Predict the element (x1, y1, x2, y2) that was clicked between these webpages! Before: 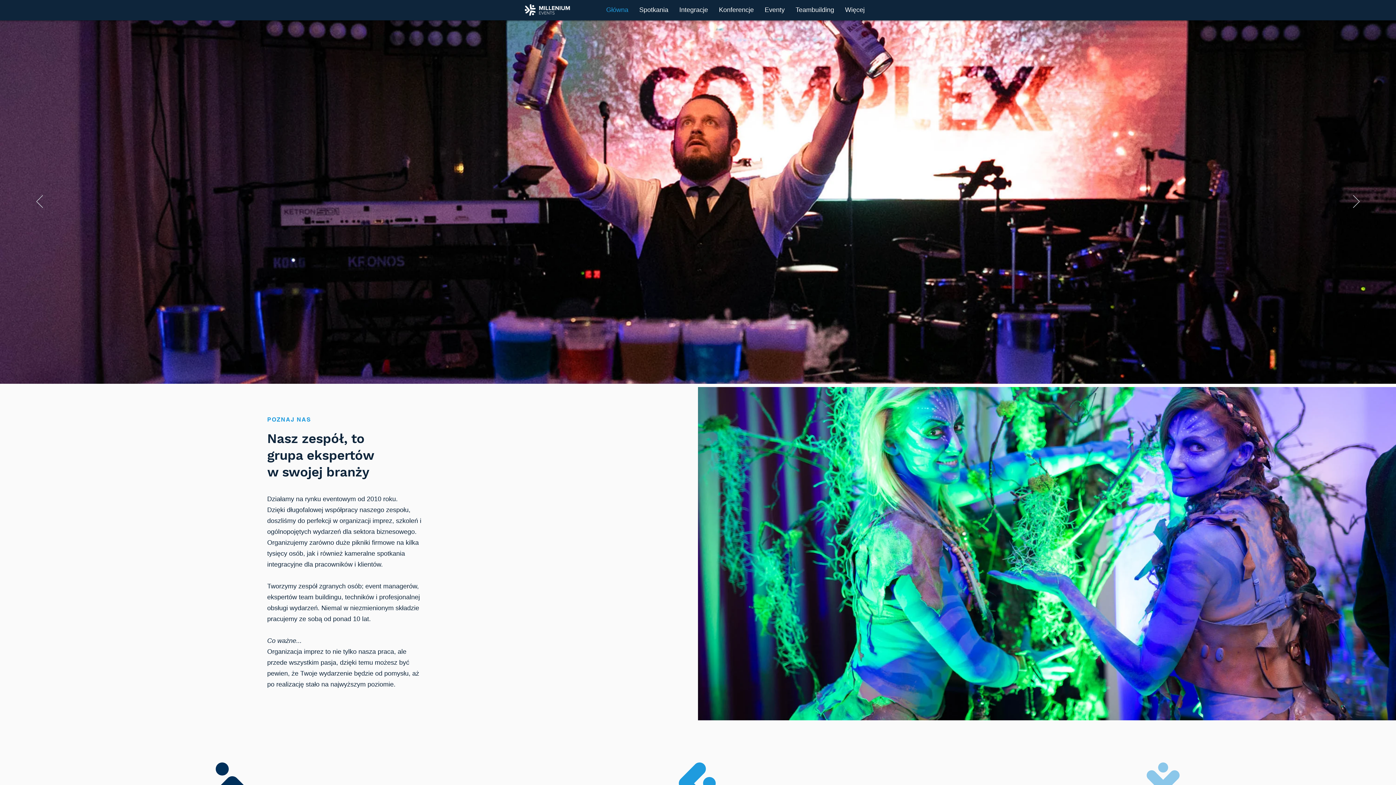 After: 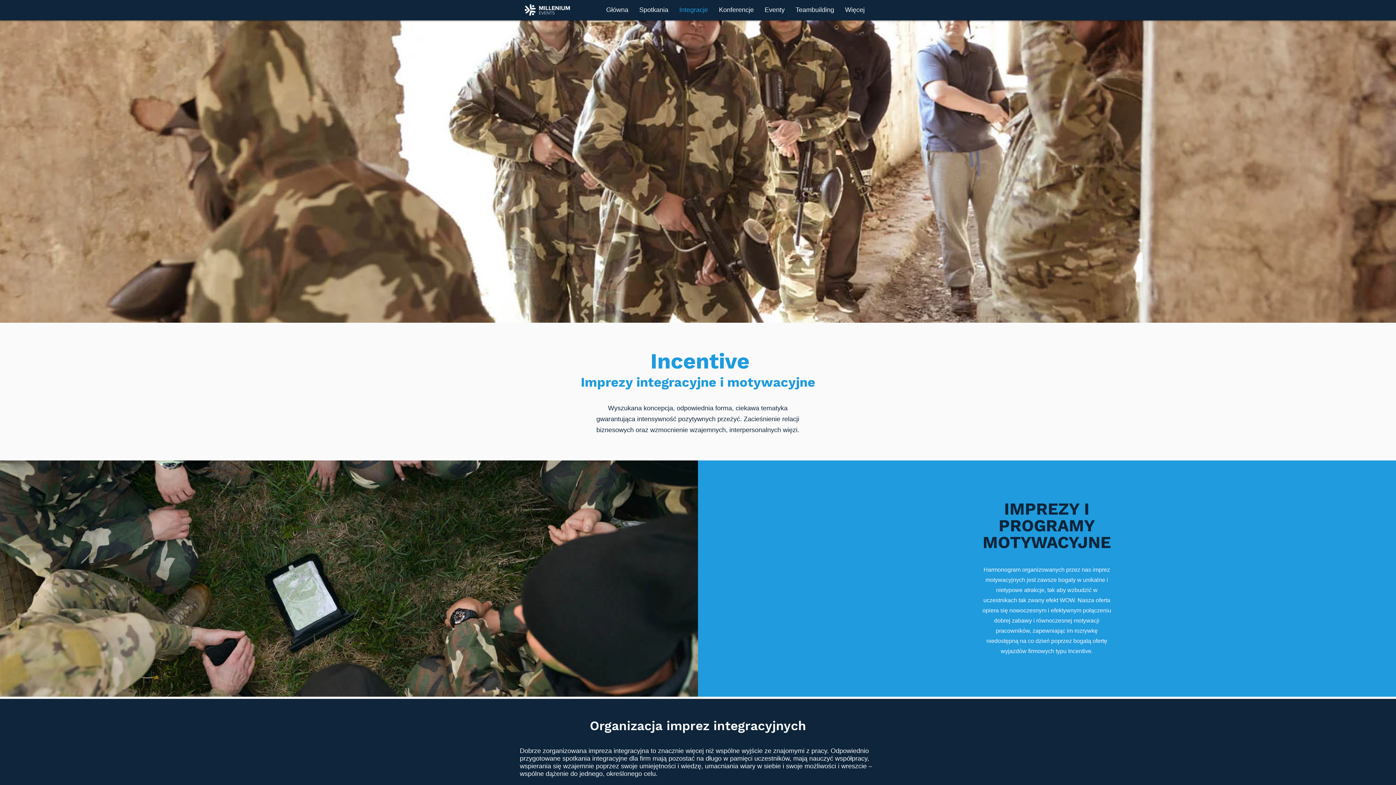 Action: label: Integracje bbox: (674, 1, 713, 18)